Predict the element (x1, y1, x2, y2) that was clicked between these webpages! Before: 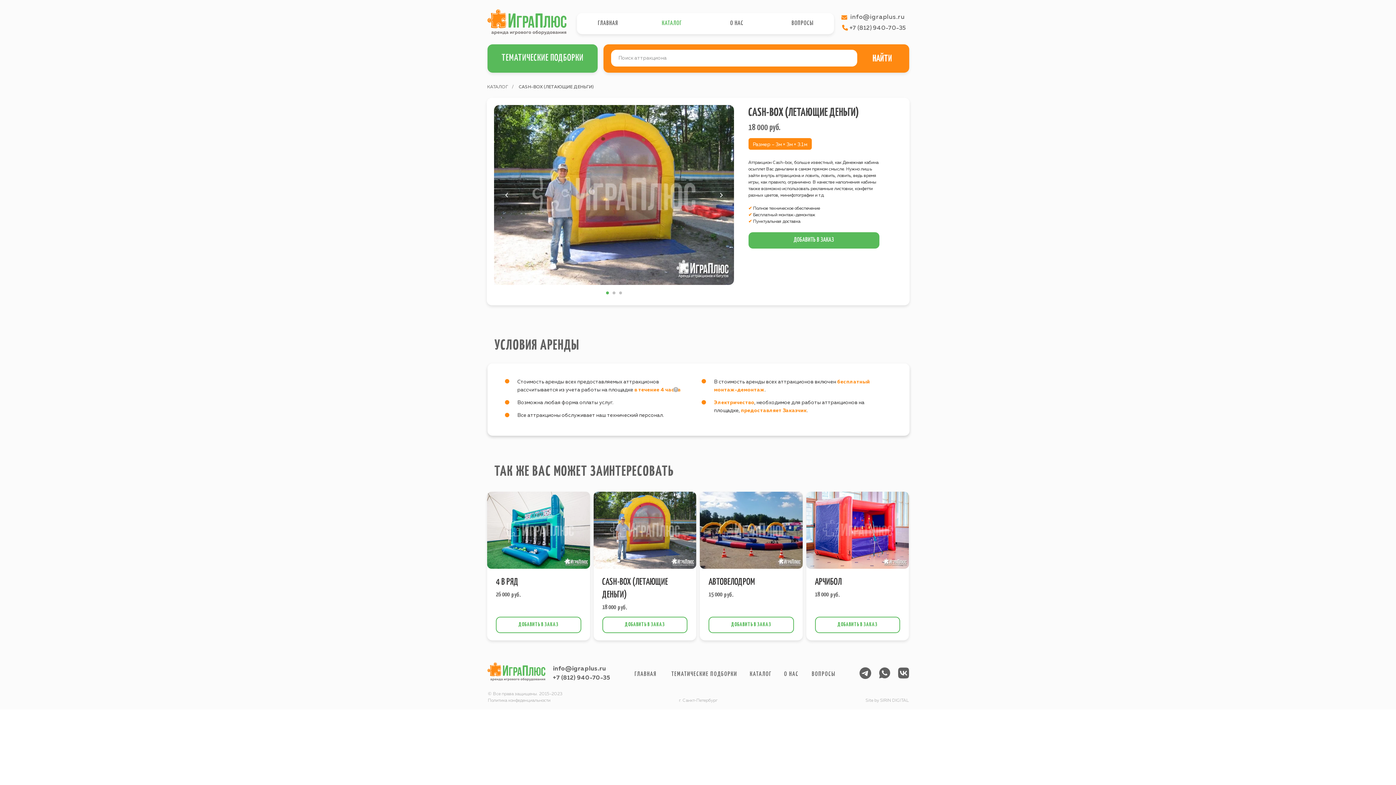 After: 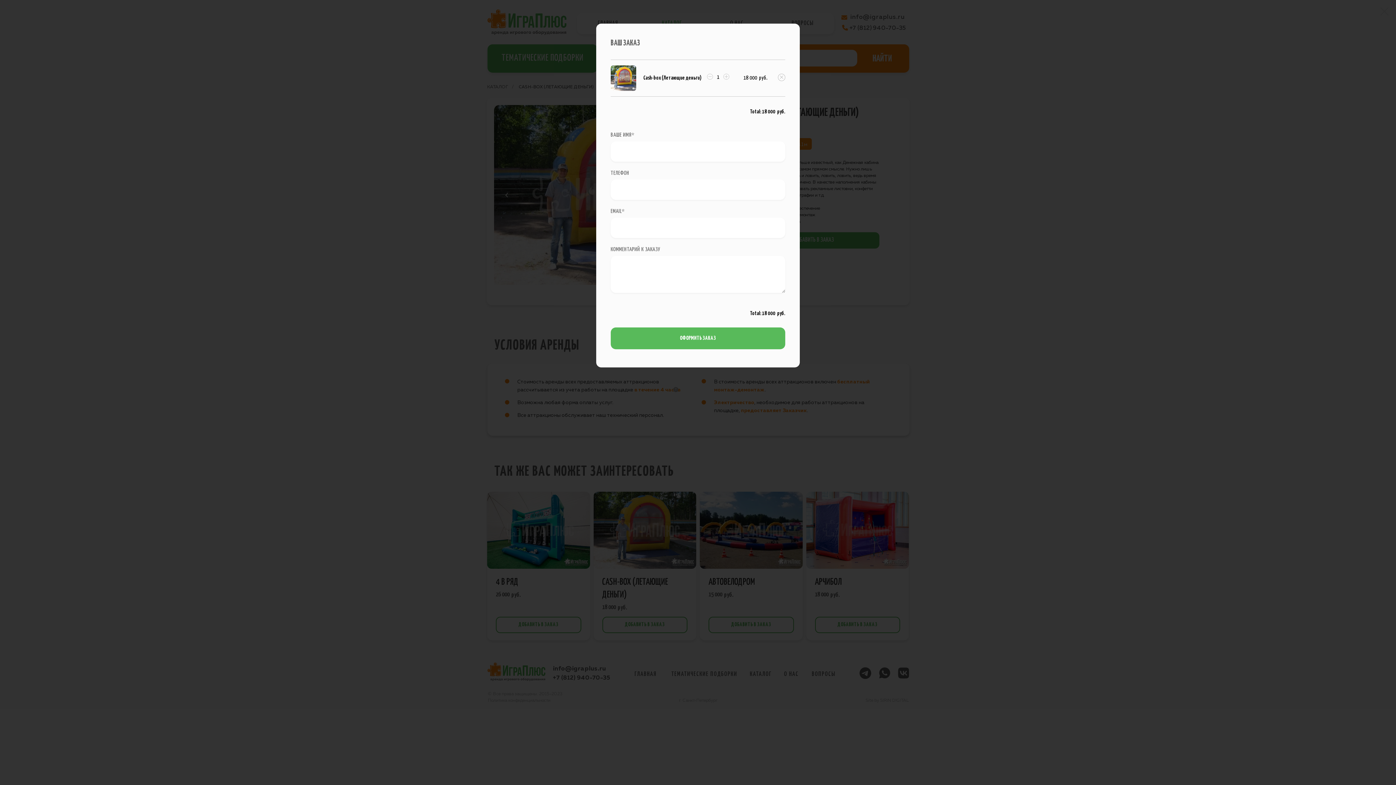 Action: bbox: (602, 617, 687, 633) label: ДОБАВИТЬ В ЗАКАЗ